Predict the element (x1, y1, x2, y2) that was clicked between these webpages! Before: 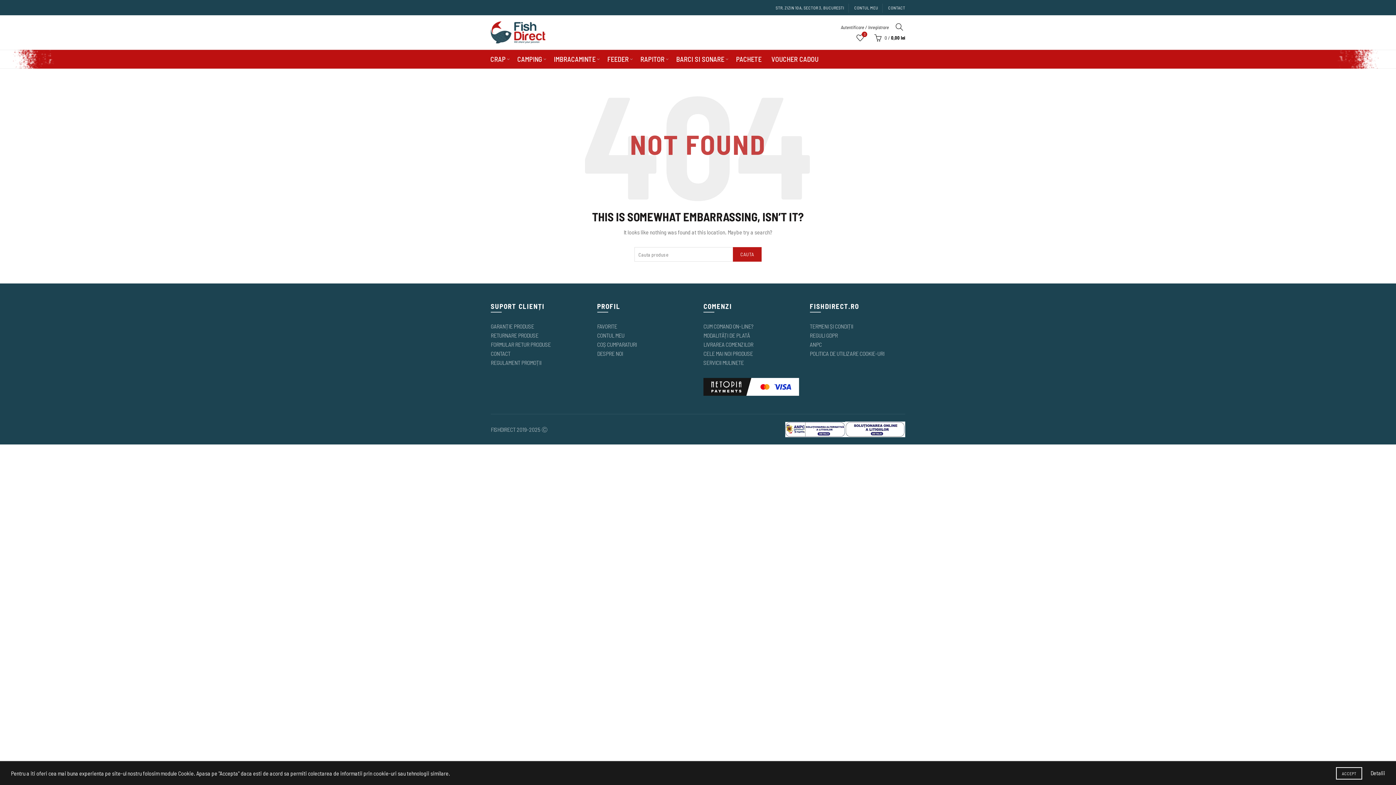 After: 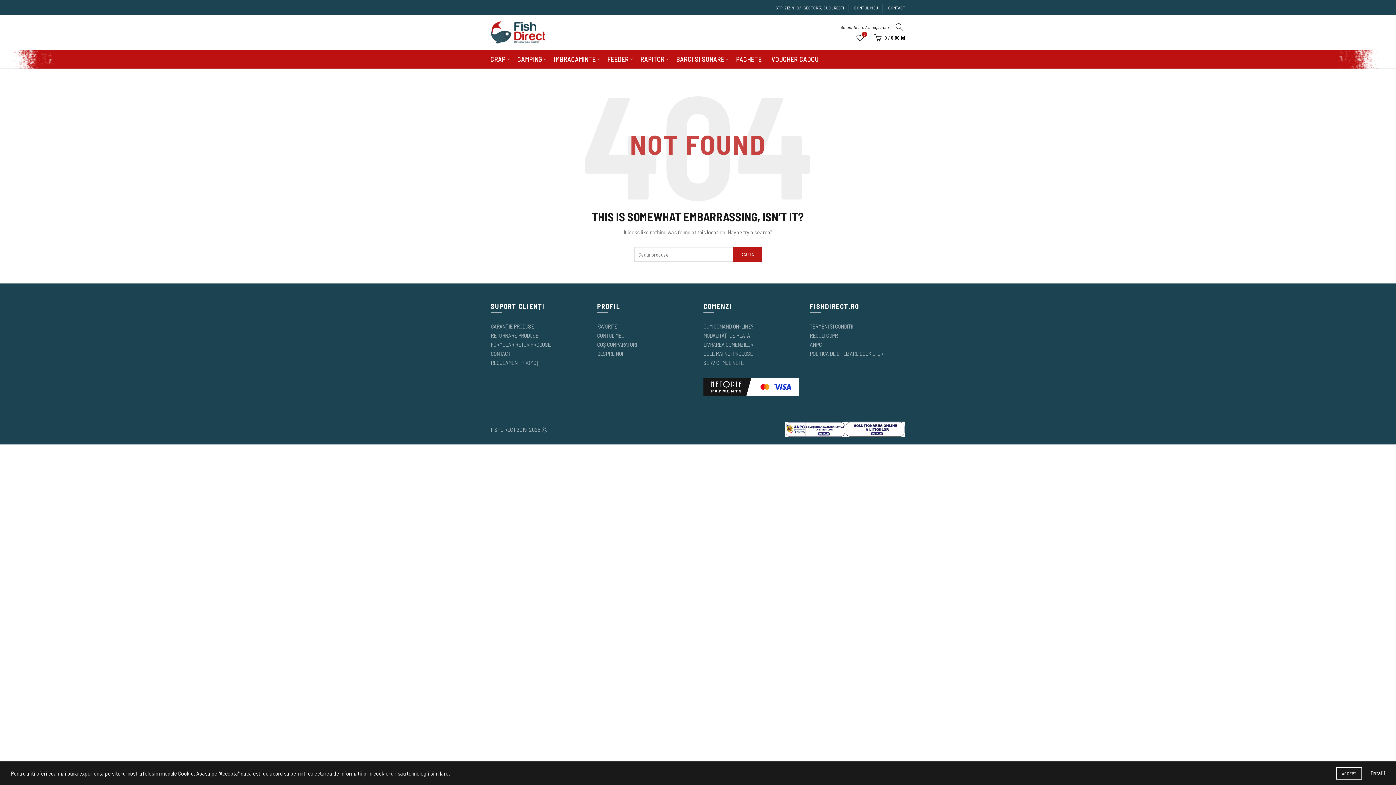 Action: bbox: (845, 425, 905, 432)